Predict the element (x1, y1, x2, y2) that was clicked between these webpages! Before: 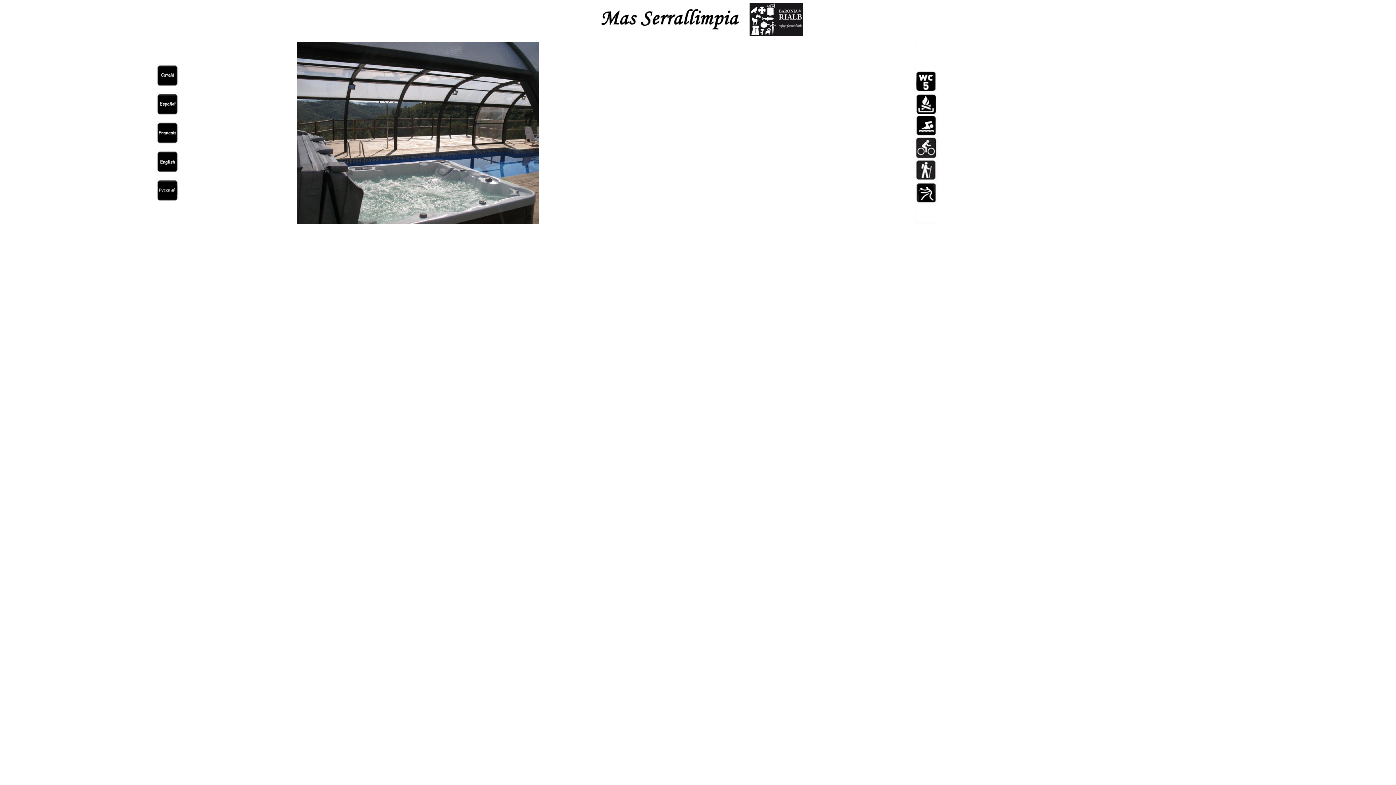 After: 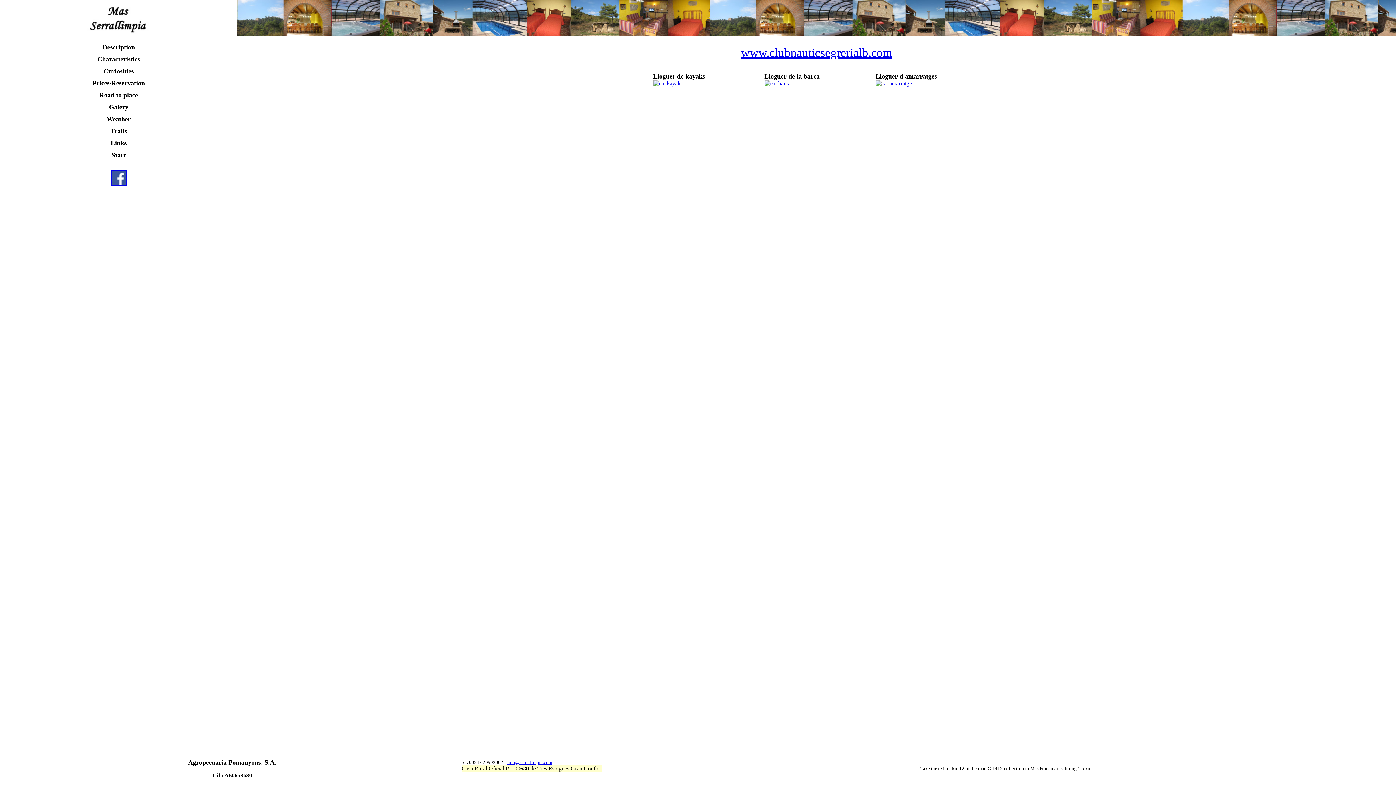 Action: bbox: (156, 167, 178, 173)